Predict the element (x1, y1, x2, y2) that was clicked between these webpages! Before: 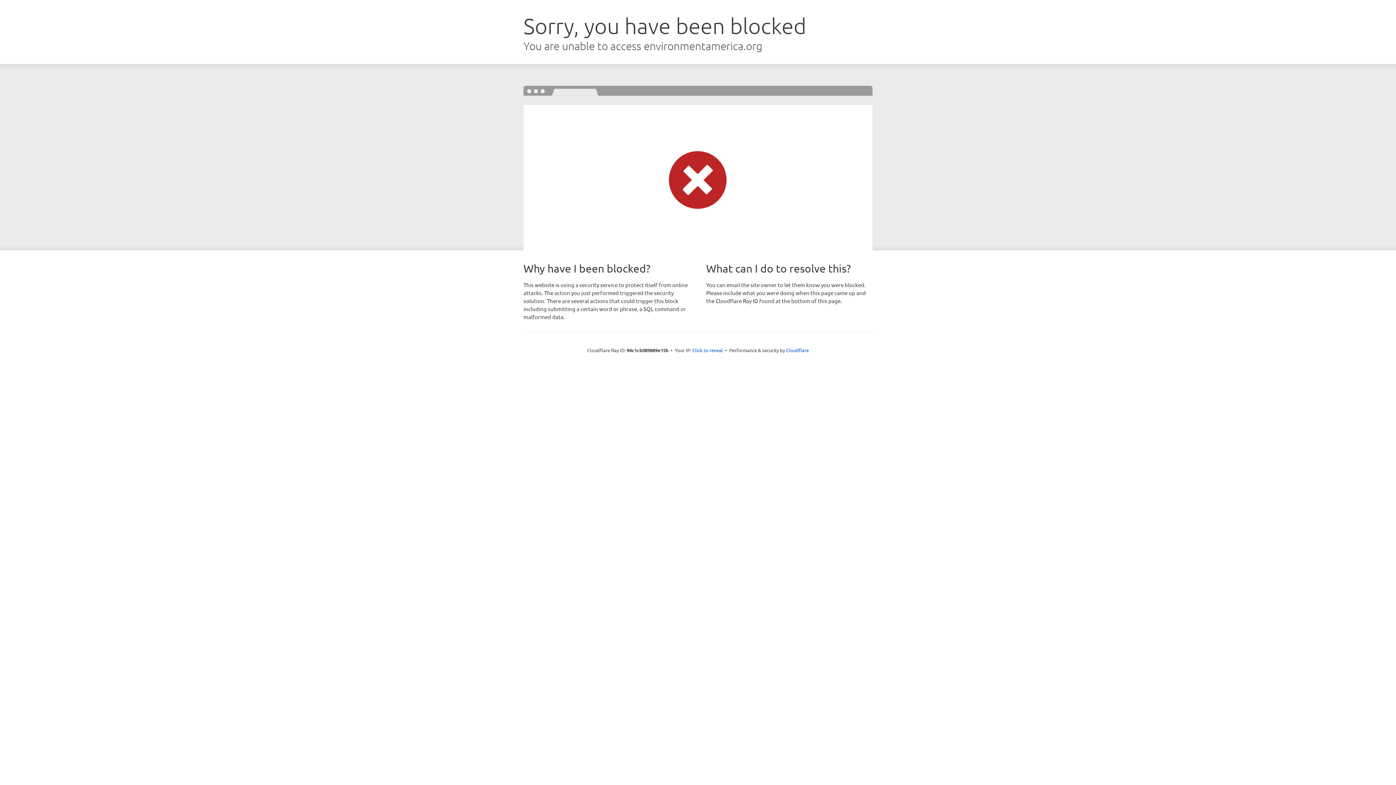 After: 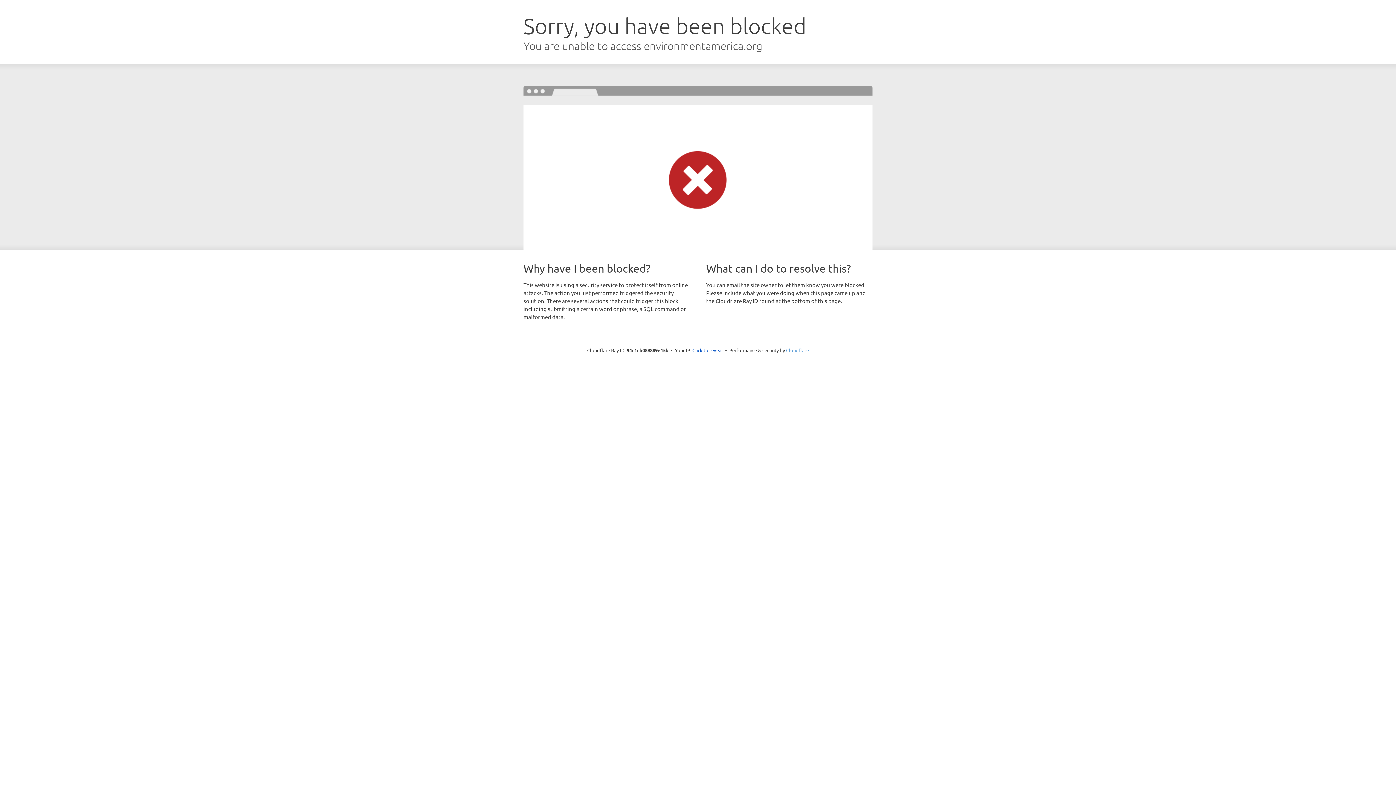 Action: bbox: (786, 347, 809, 353) label: Cloudflare